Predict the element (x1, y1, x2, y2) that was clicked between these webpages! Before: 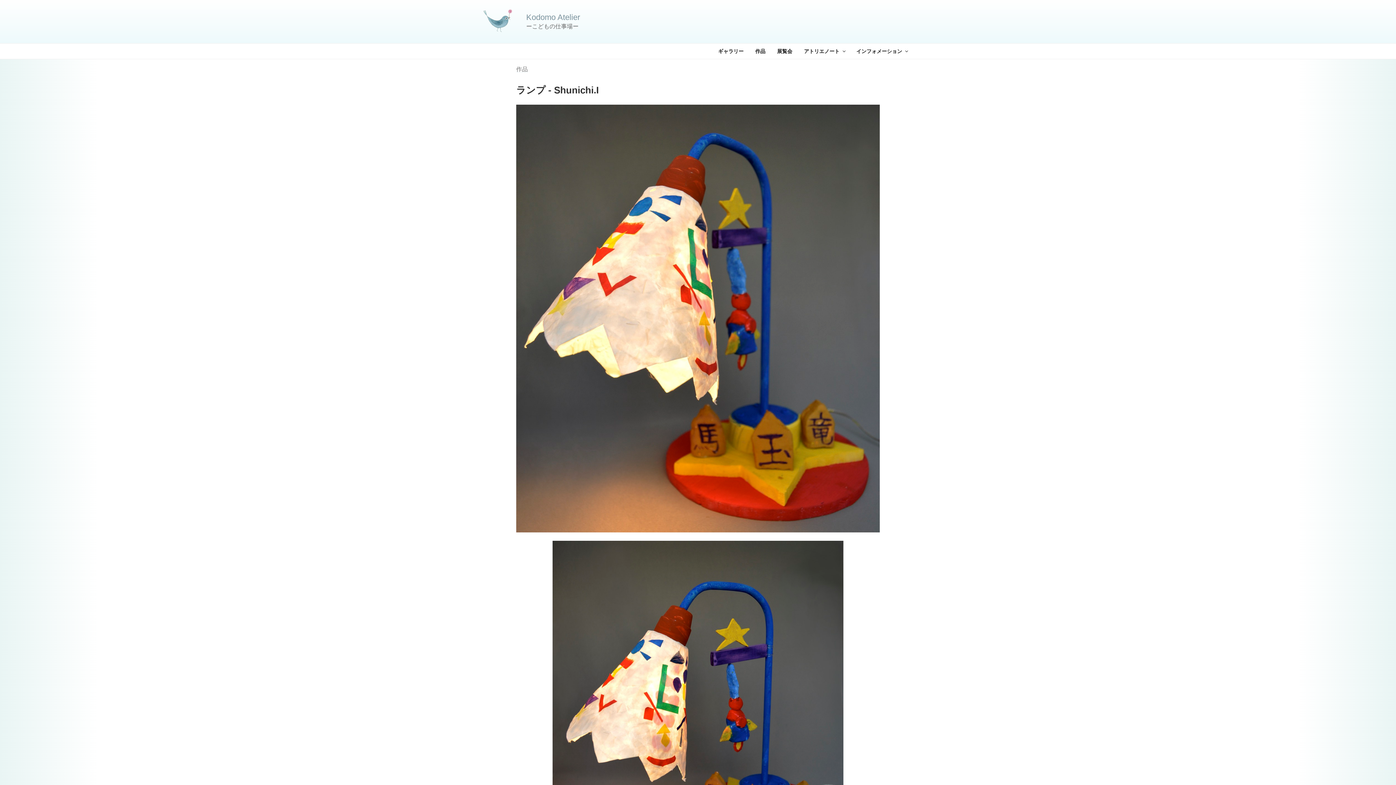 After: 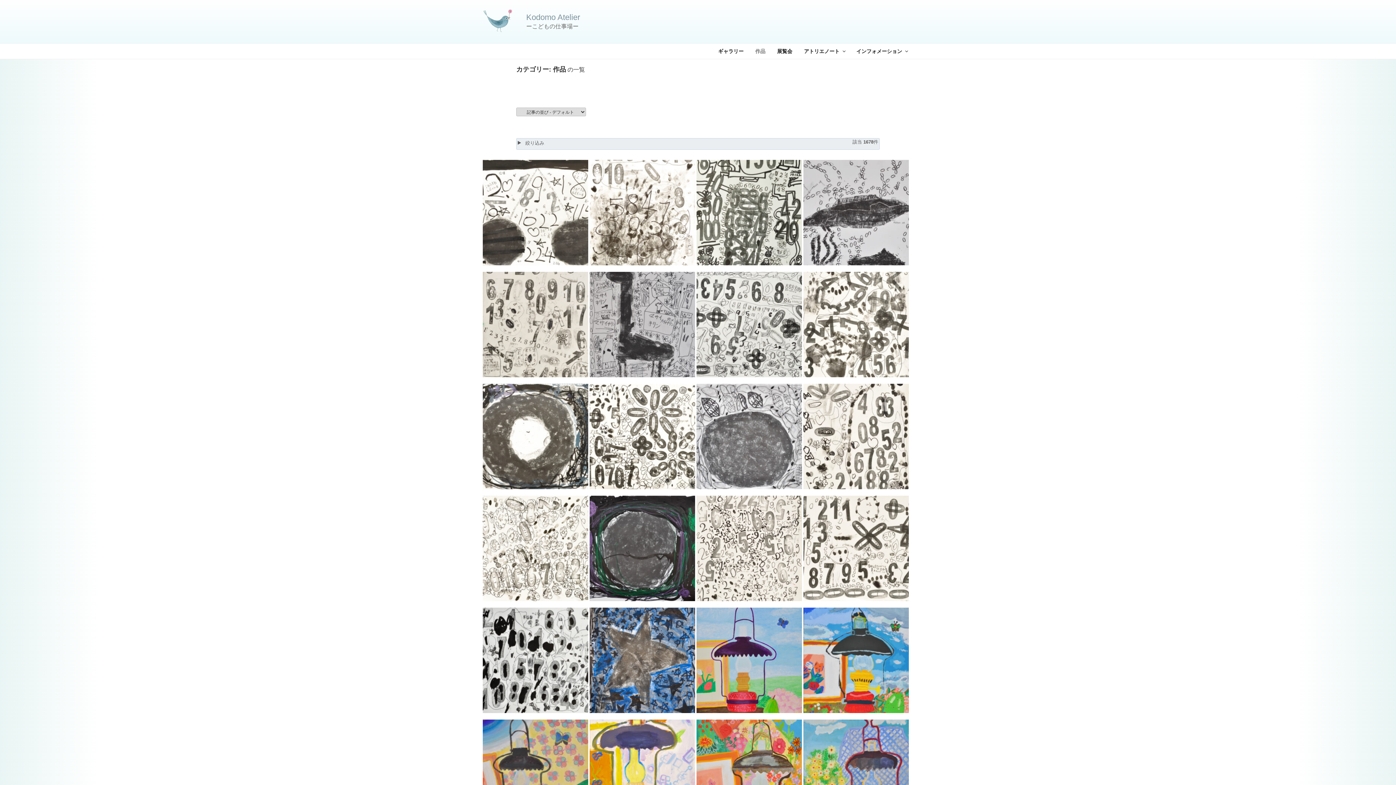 Action: bbox: (516, 66, 528, 72) label: 作品